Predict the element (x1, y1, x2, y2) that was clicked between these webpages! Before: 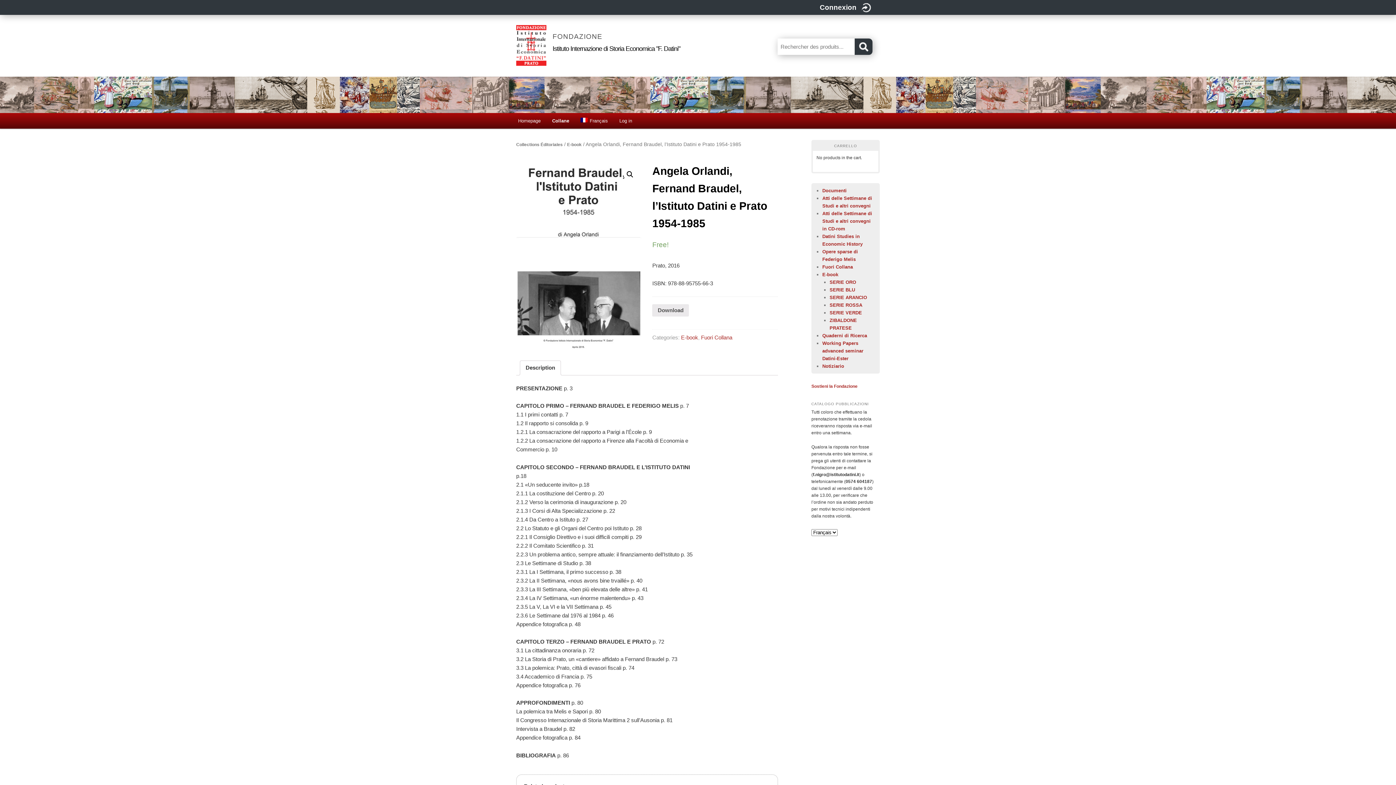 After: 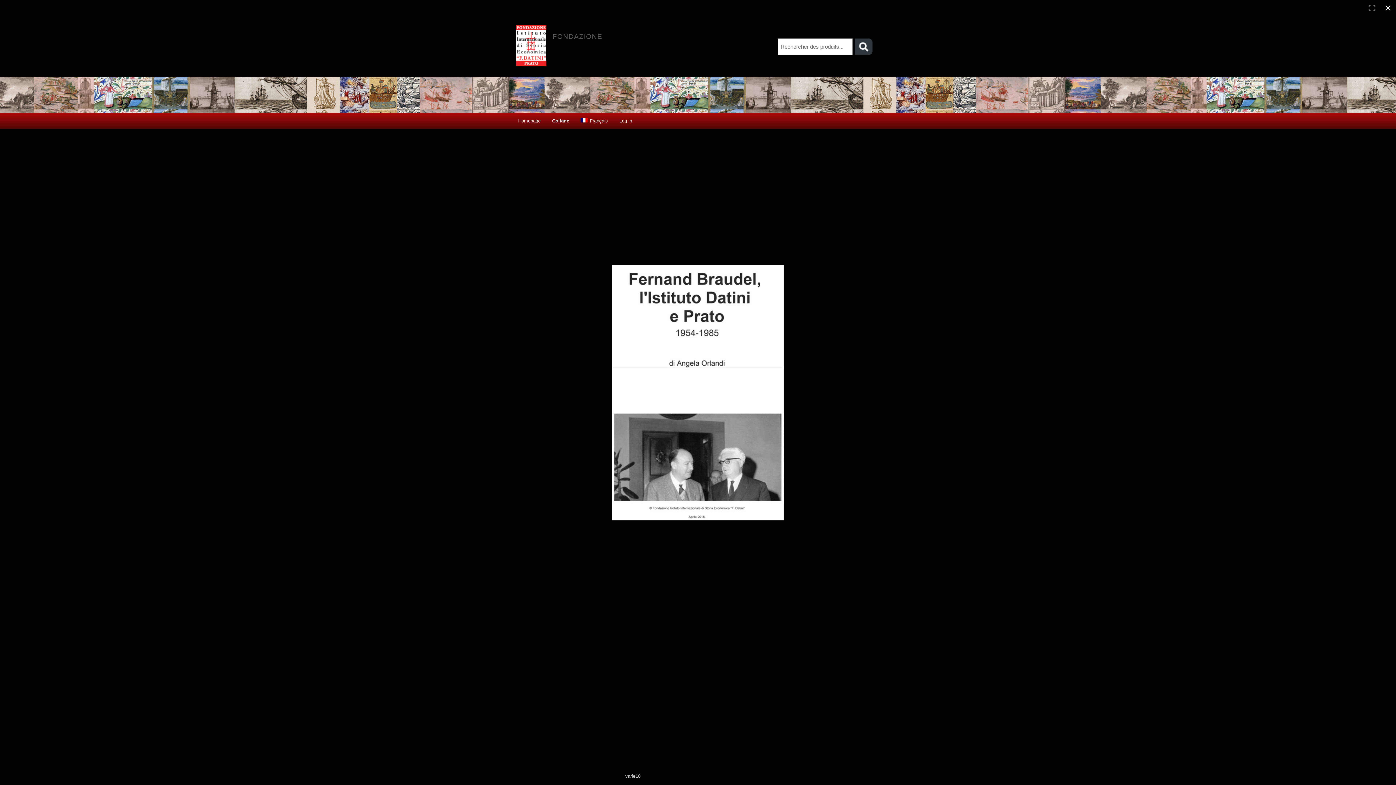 Action: bbox: (623, 167, 636, 181)